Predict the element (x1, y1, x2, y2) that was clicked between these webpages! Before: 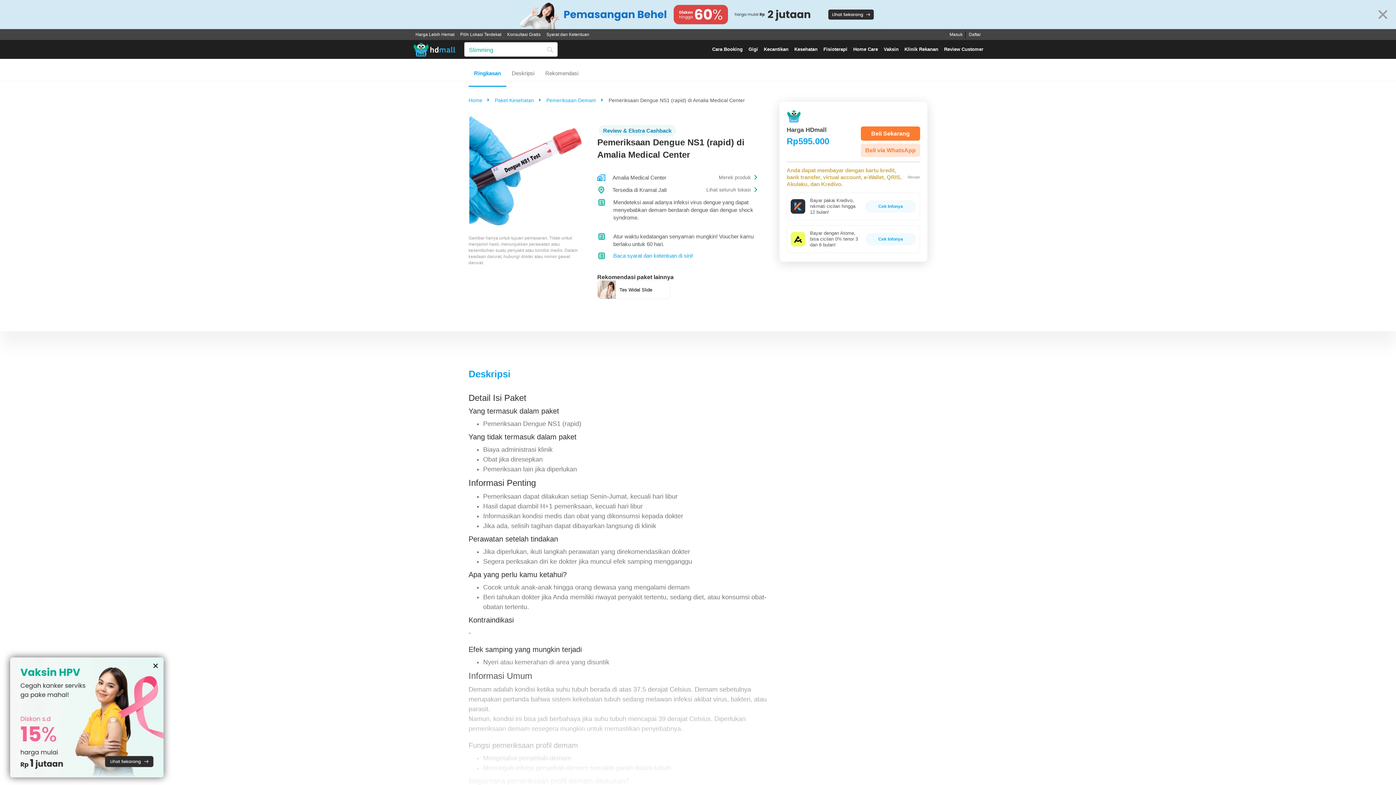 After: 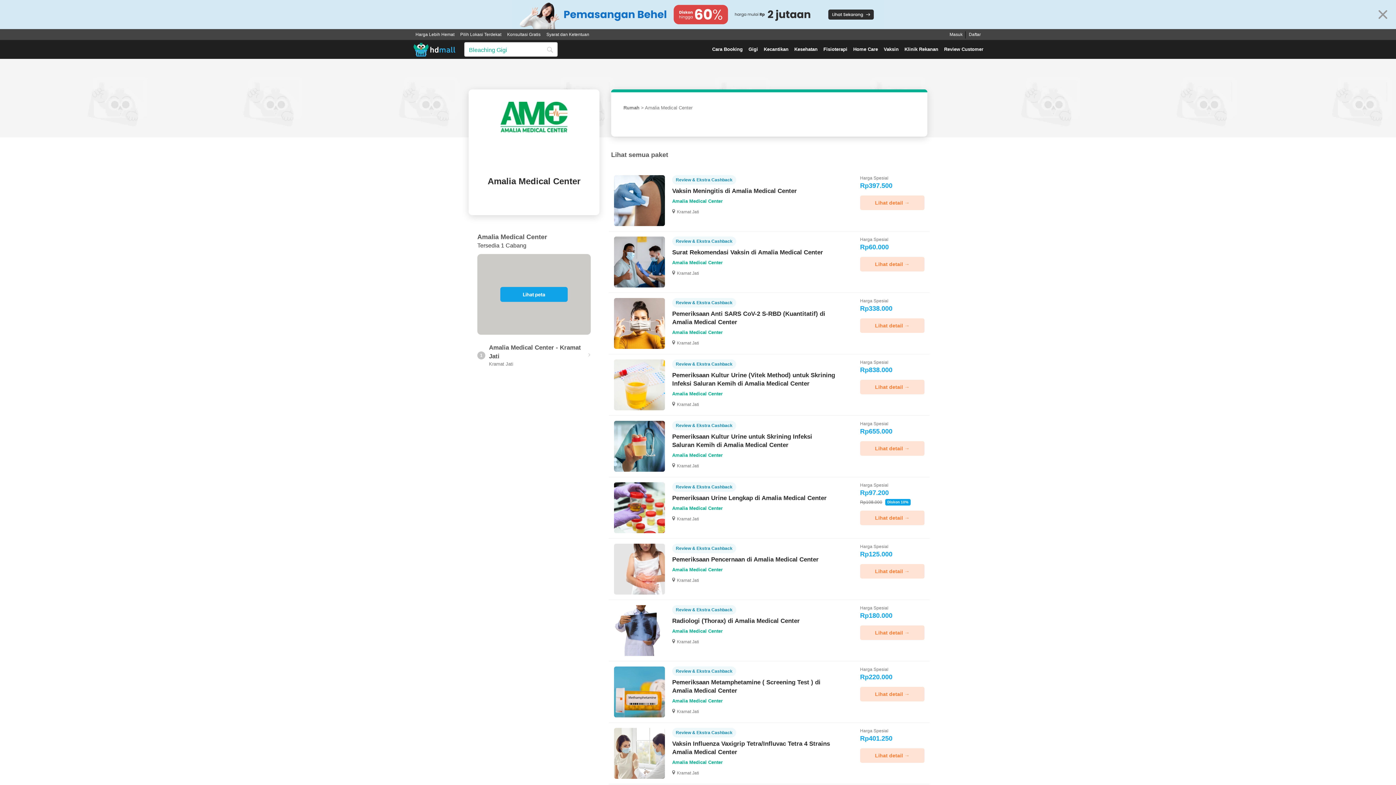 Action: bbox: (718, 173, 757, 181) label: Merek produk